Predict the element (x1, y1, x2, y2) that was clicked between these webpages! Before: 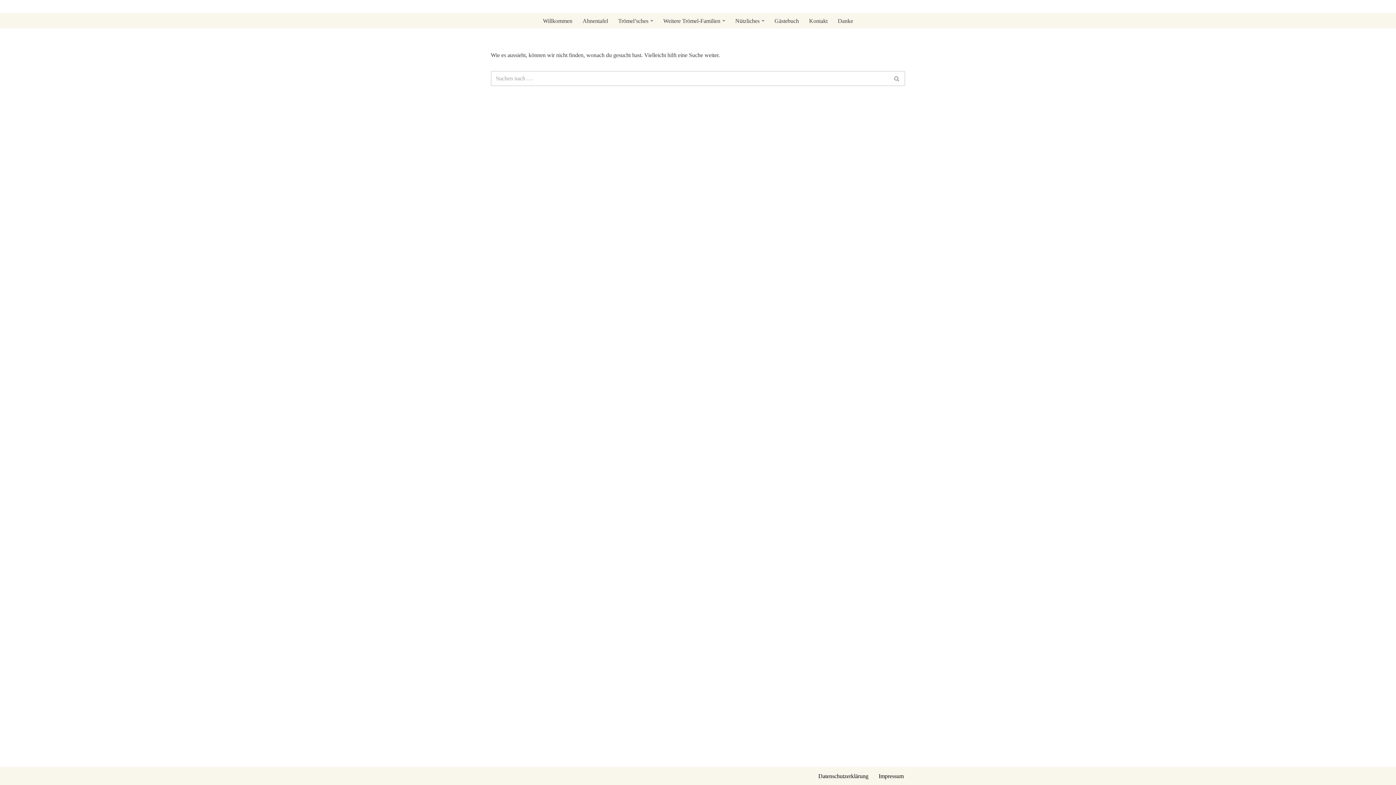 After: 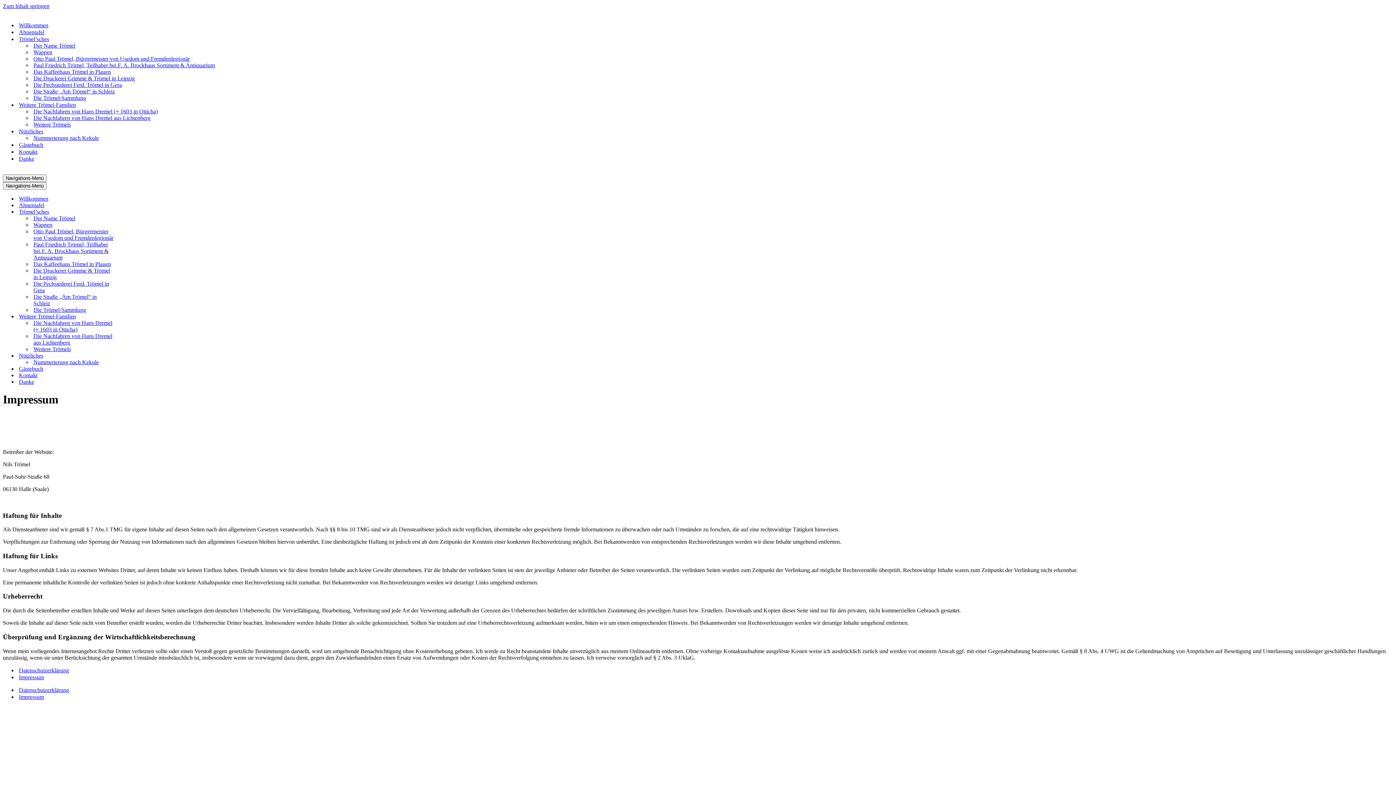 Action: label: Impressum bbox: (878, 771, 904, 781)